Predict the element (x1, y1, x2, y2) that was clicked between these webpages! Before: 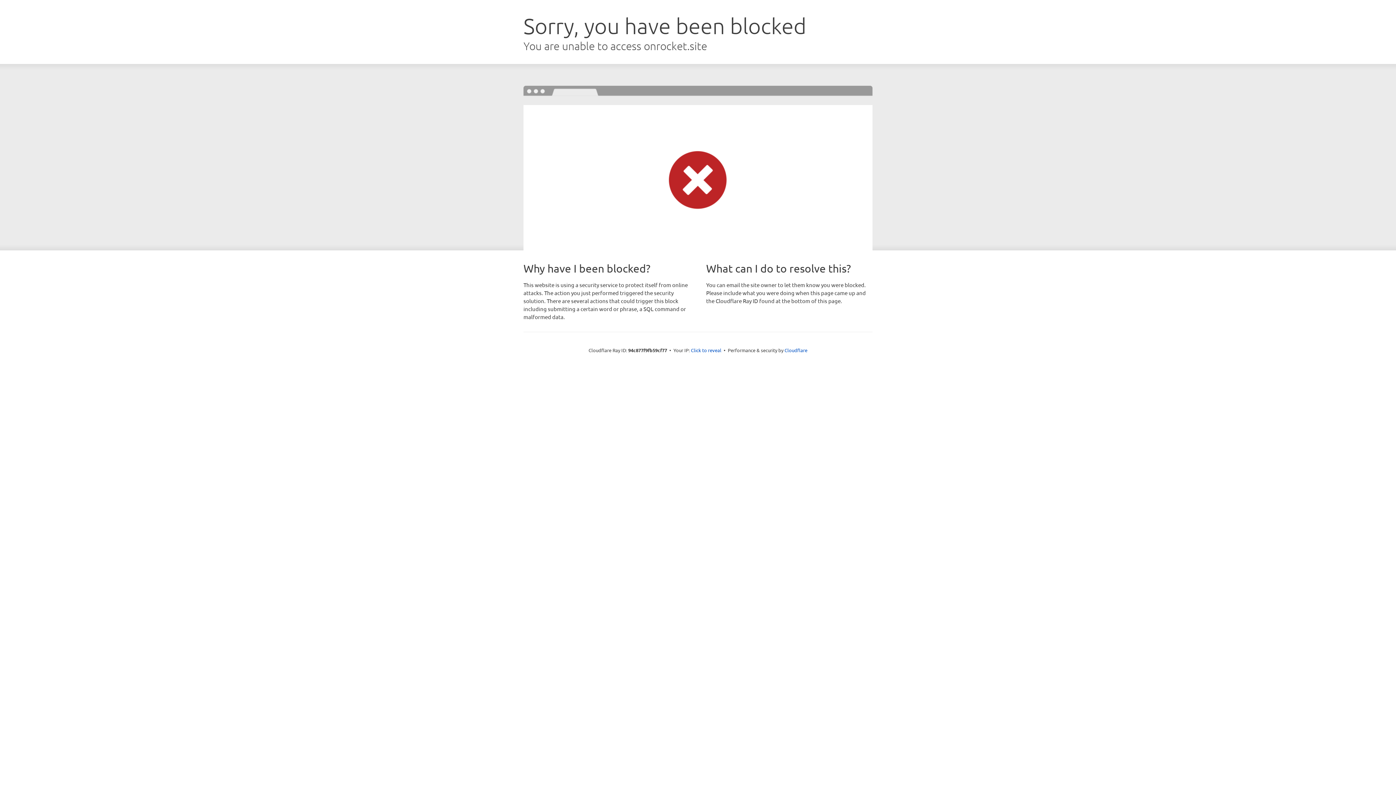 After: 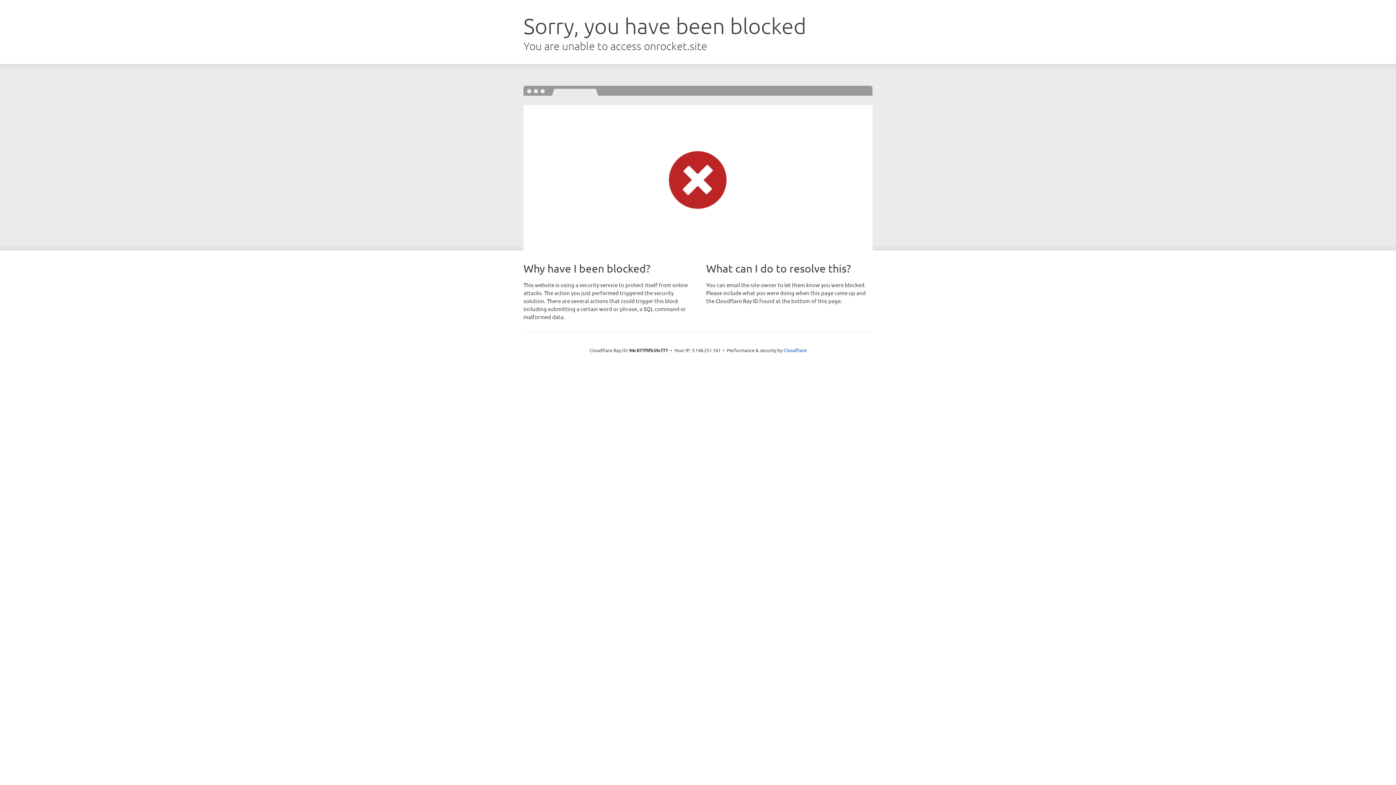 Action: bbox: (691, 346, 721, 353) label: Click to reveal